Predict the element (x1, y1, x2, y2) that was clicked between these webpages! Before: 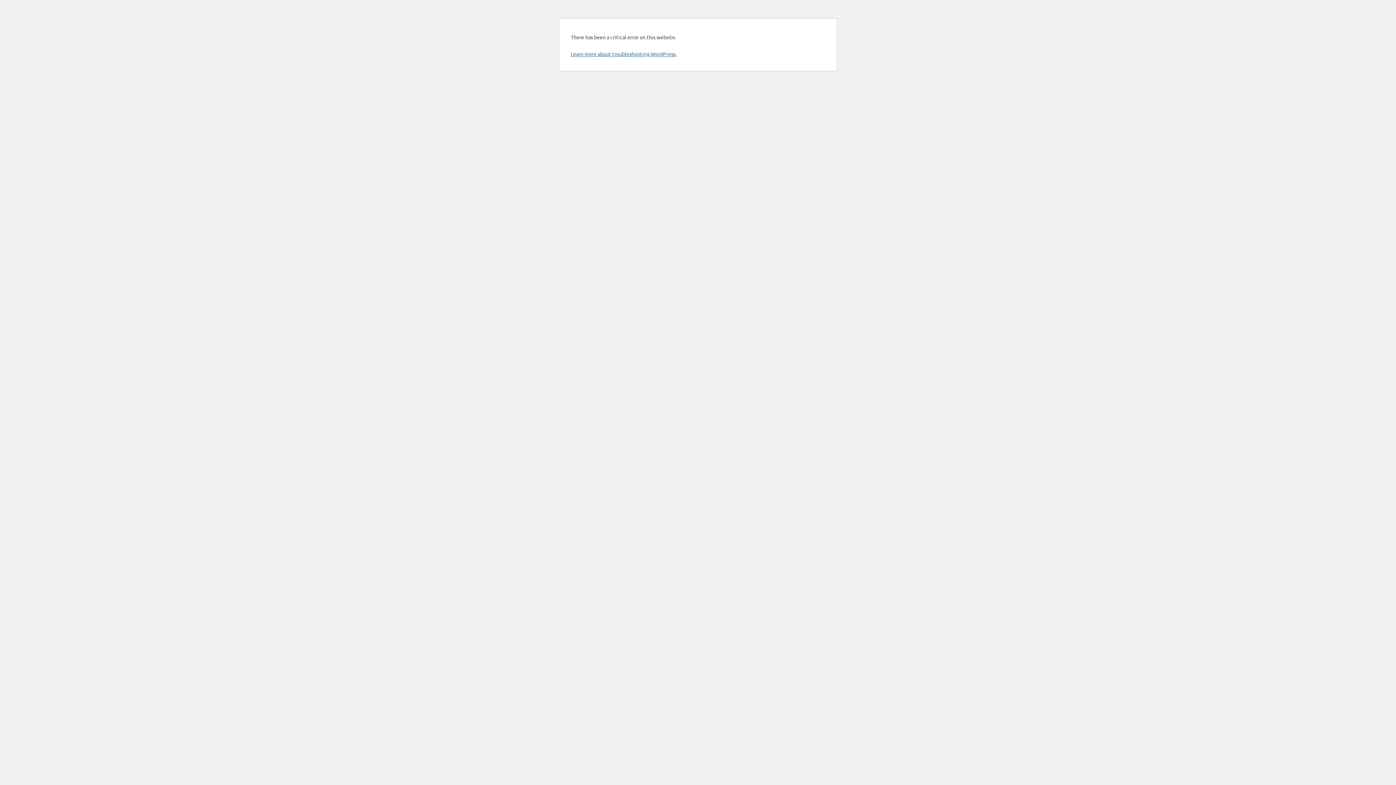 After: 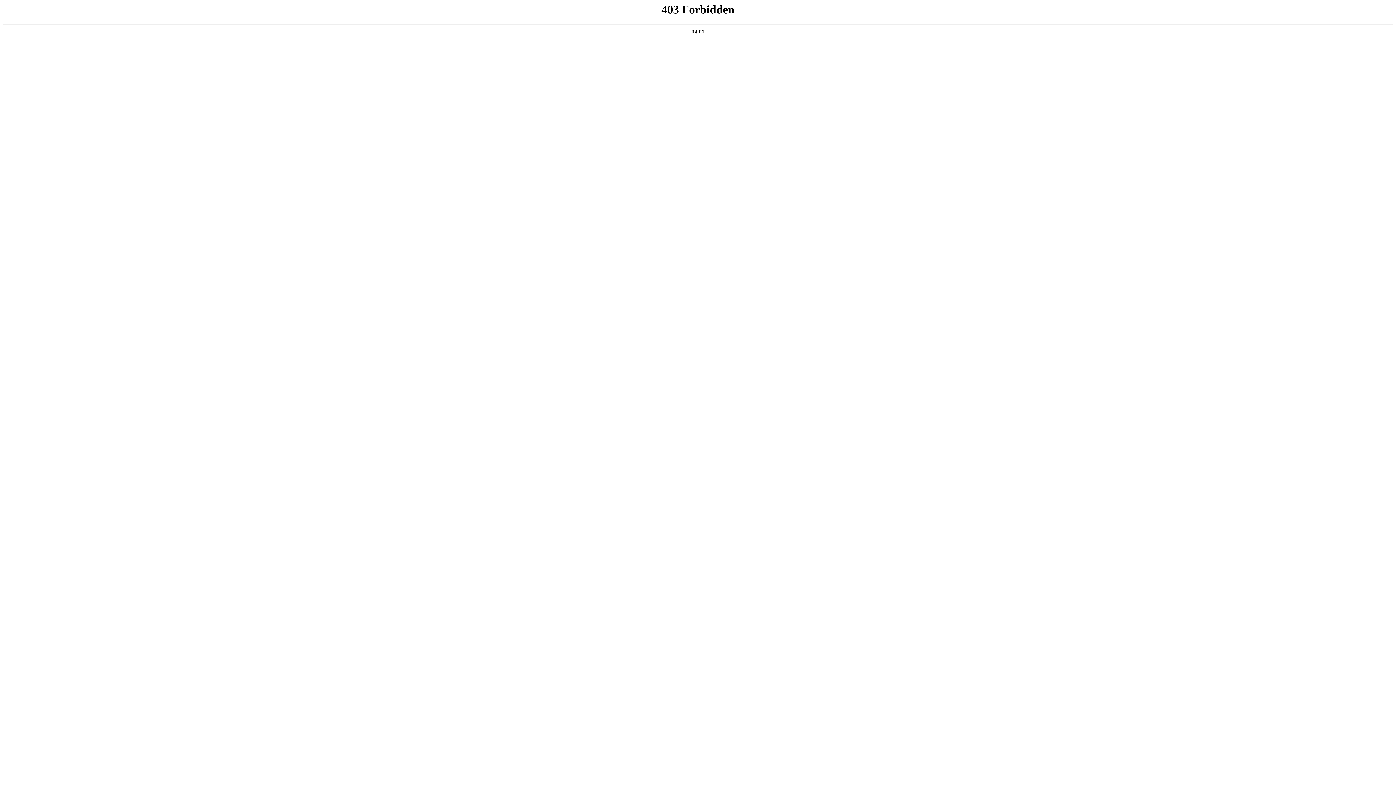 Action: label: Learn more about troubleshooting WordPress. bbox: (570, 50, 676, 57)